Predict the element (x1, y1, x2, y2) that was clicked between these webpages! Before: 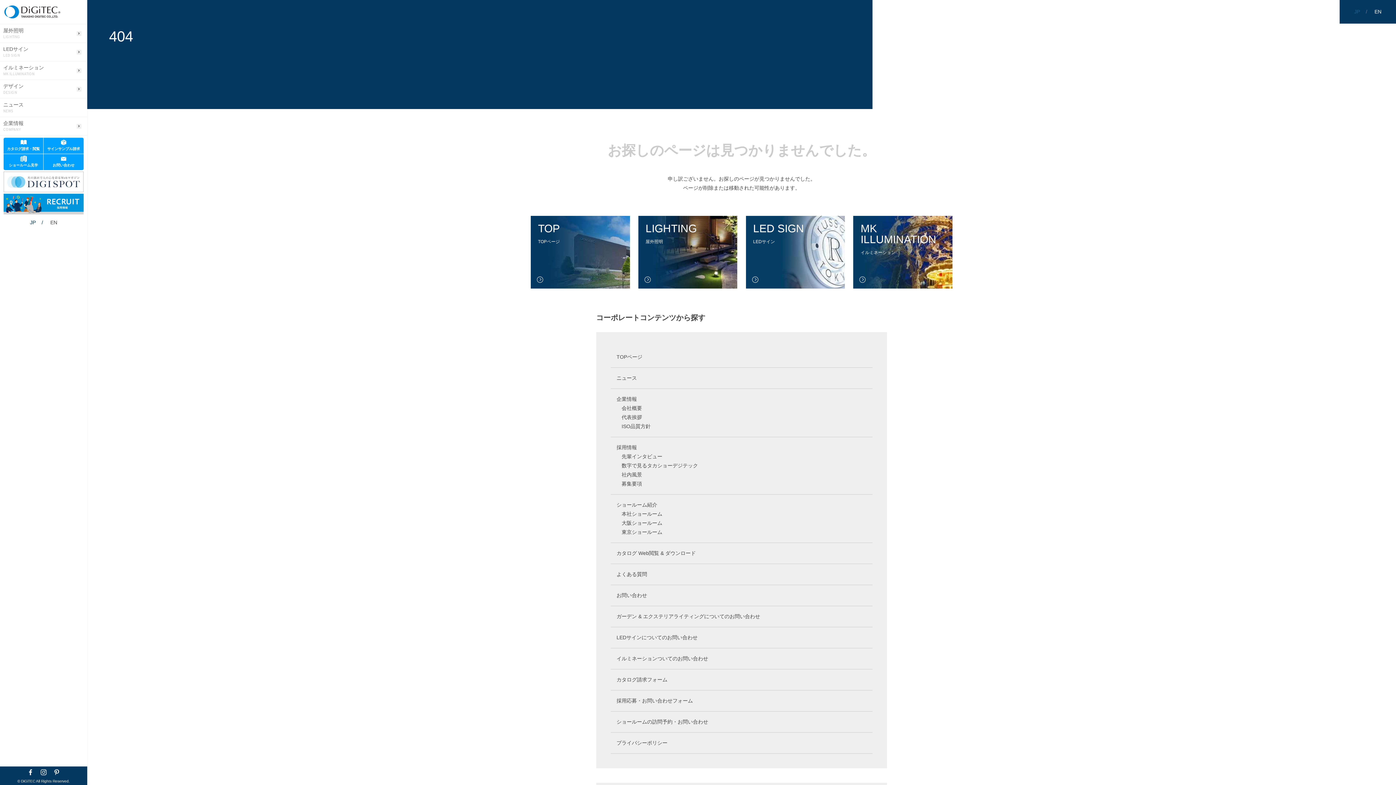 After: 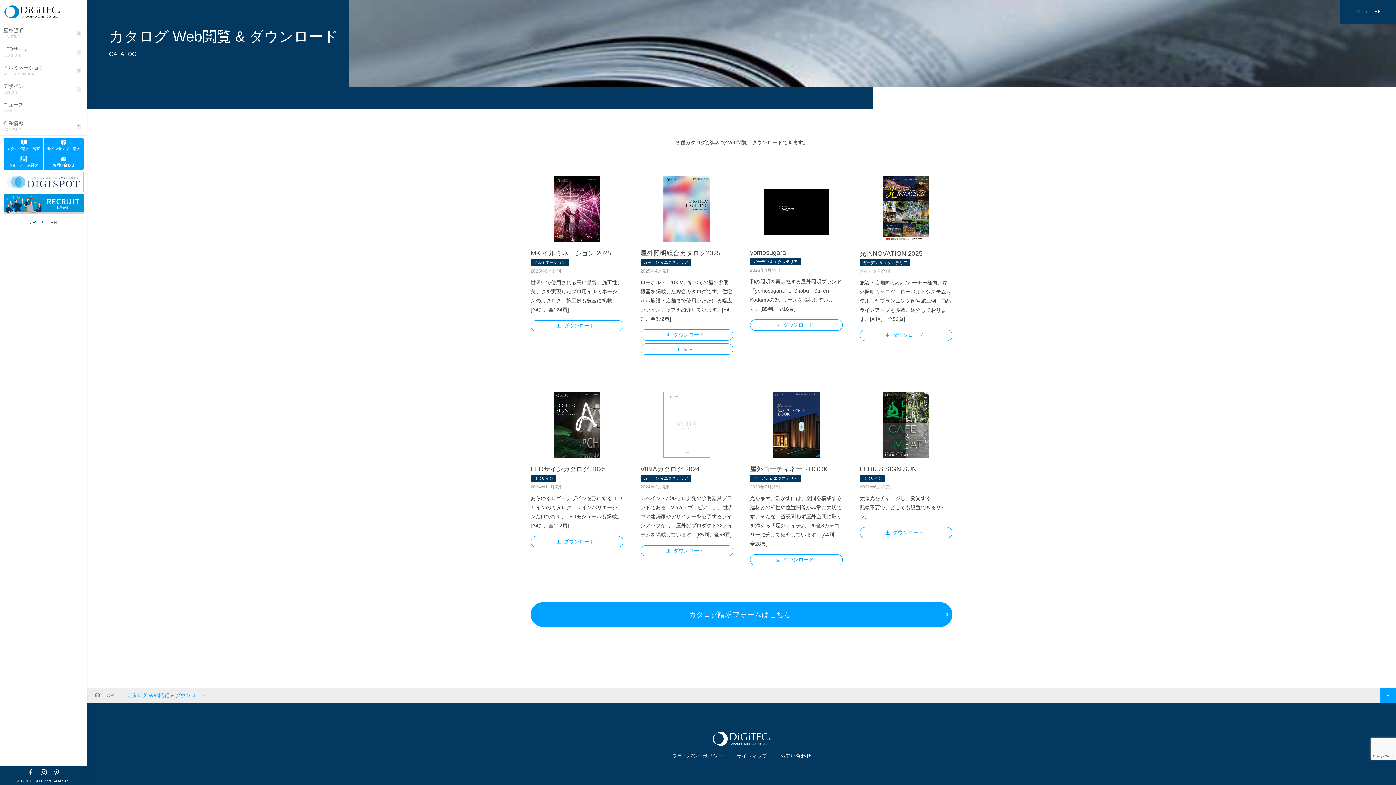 Action: bbox: (616, 550, 696, 556) label: カタログ Web閲覧 & ダウンロード